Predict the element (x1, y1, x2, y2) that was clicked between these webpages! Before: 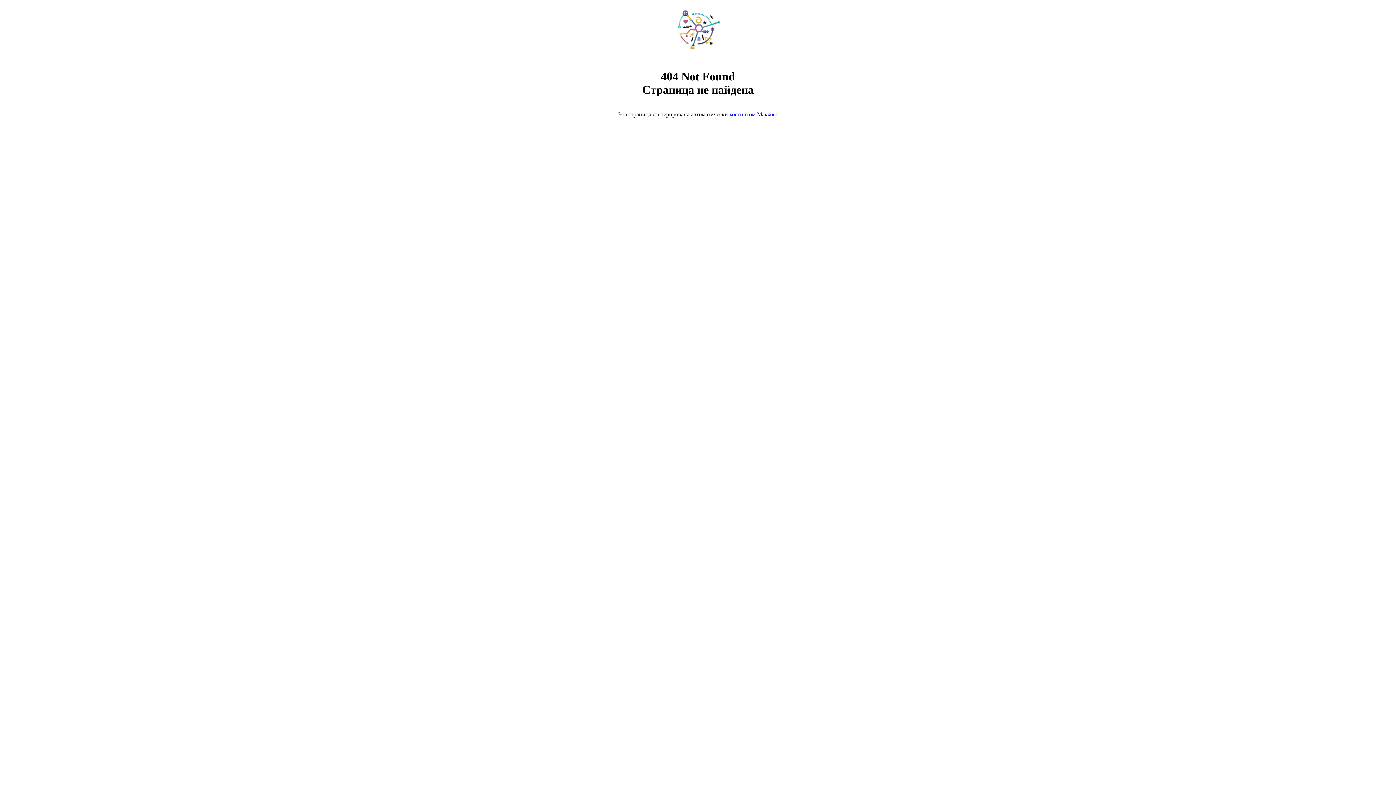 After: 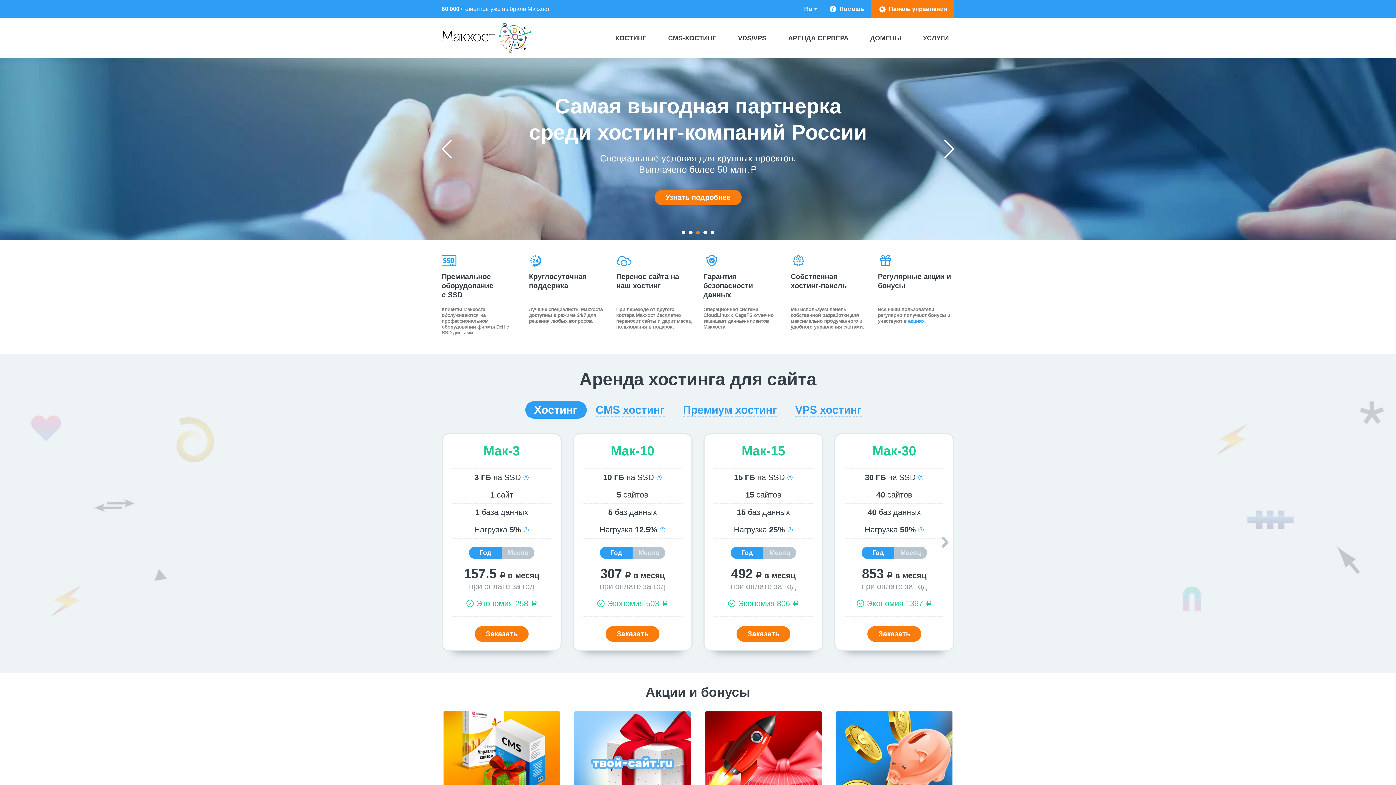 Action: label: хостингом Макхост bbox: (729, 111, 778, 117)